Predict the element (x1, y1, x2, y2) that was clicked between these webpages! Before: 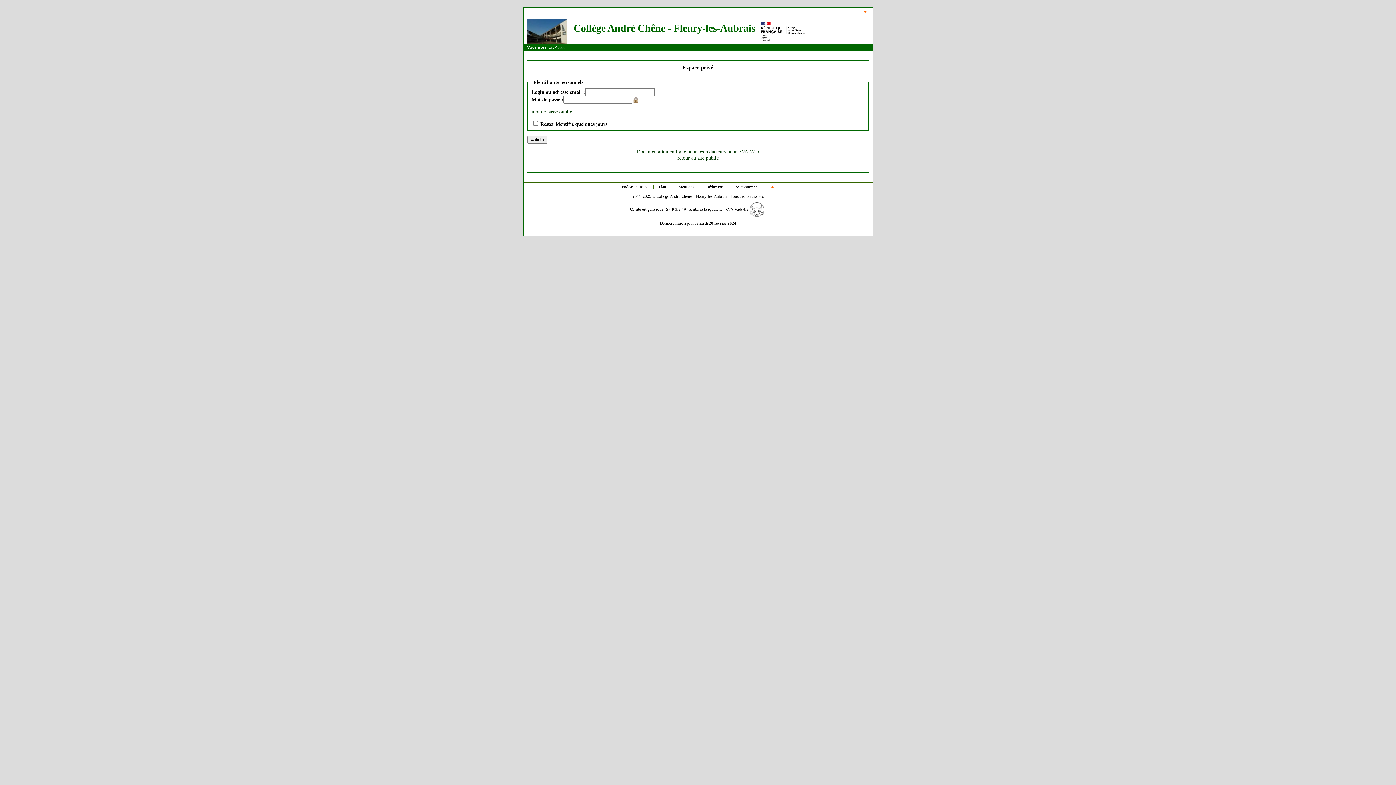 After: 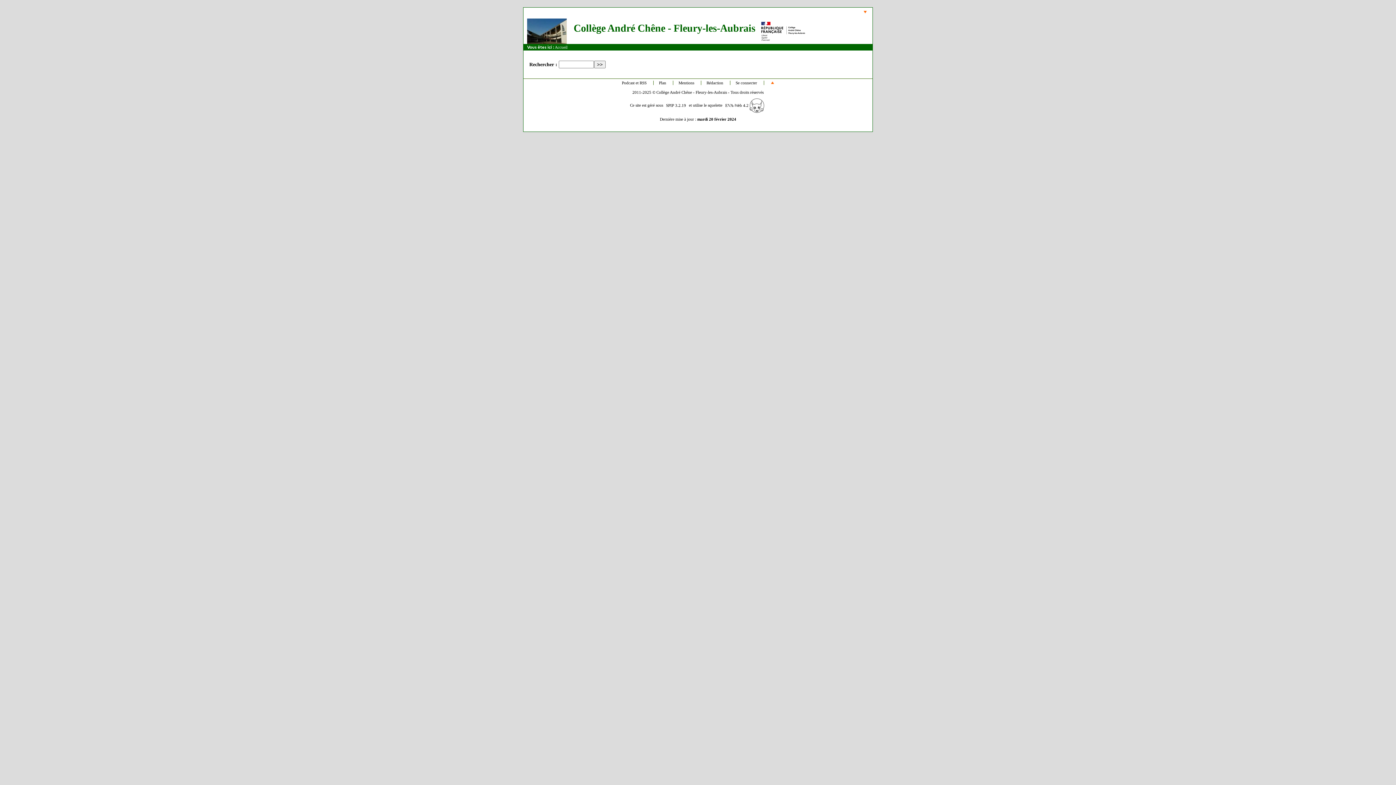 Action: bbox: (748, 8, 770, 14) label: Rechercher